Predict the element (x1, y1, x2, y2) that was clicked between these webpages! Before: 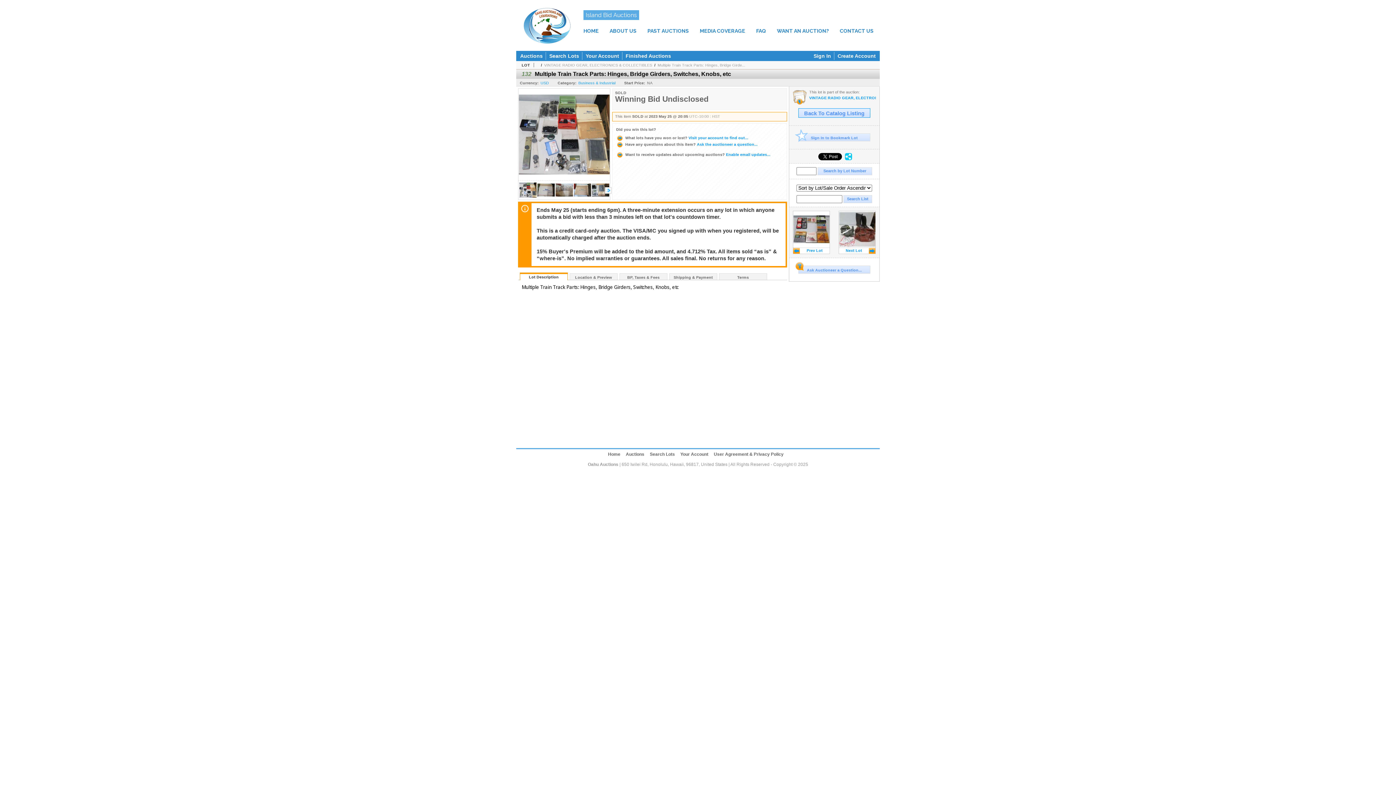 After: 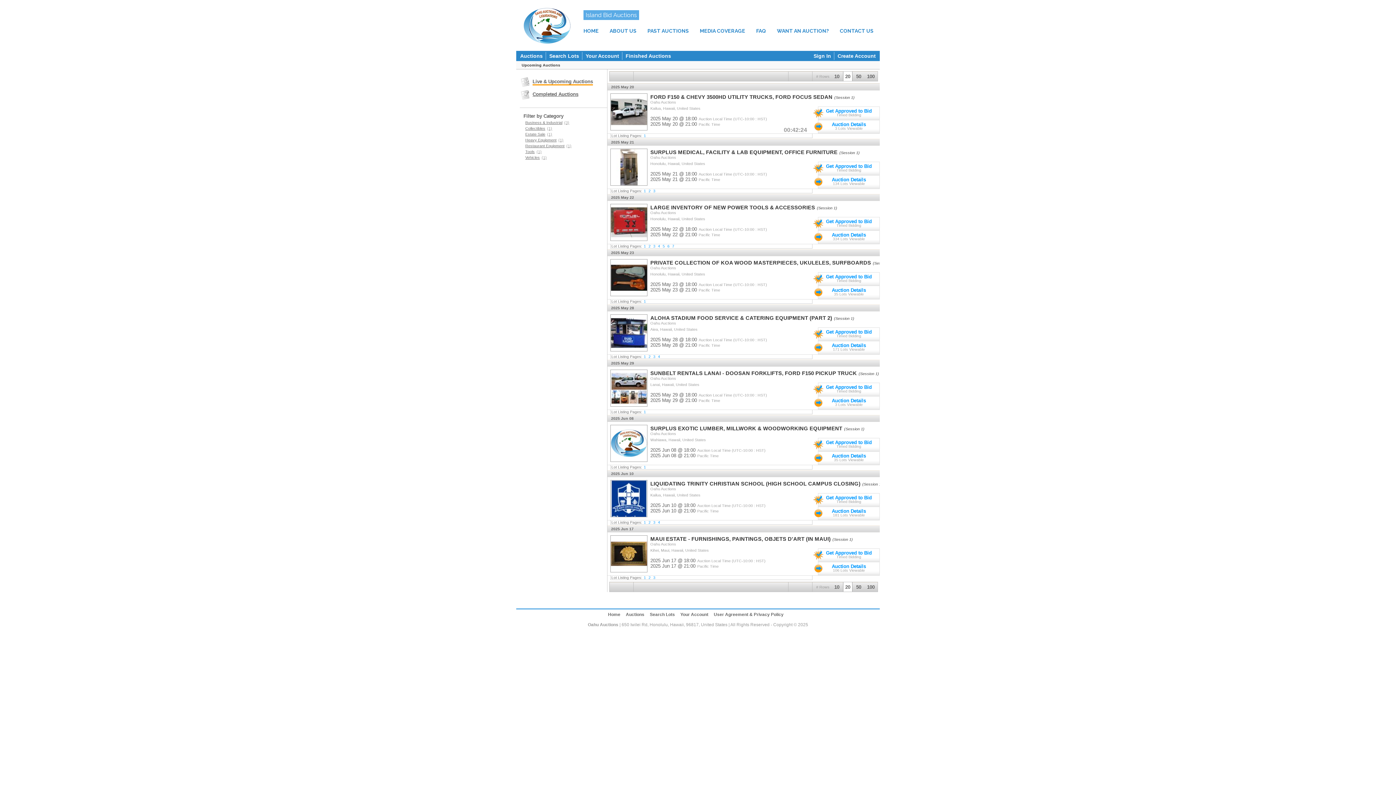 Action: bbox: (626, 451, 644, 457) label: Auctions